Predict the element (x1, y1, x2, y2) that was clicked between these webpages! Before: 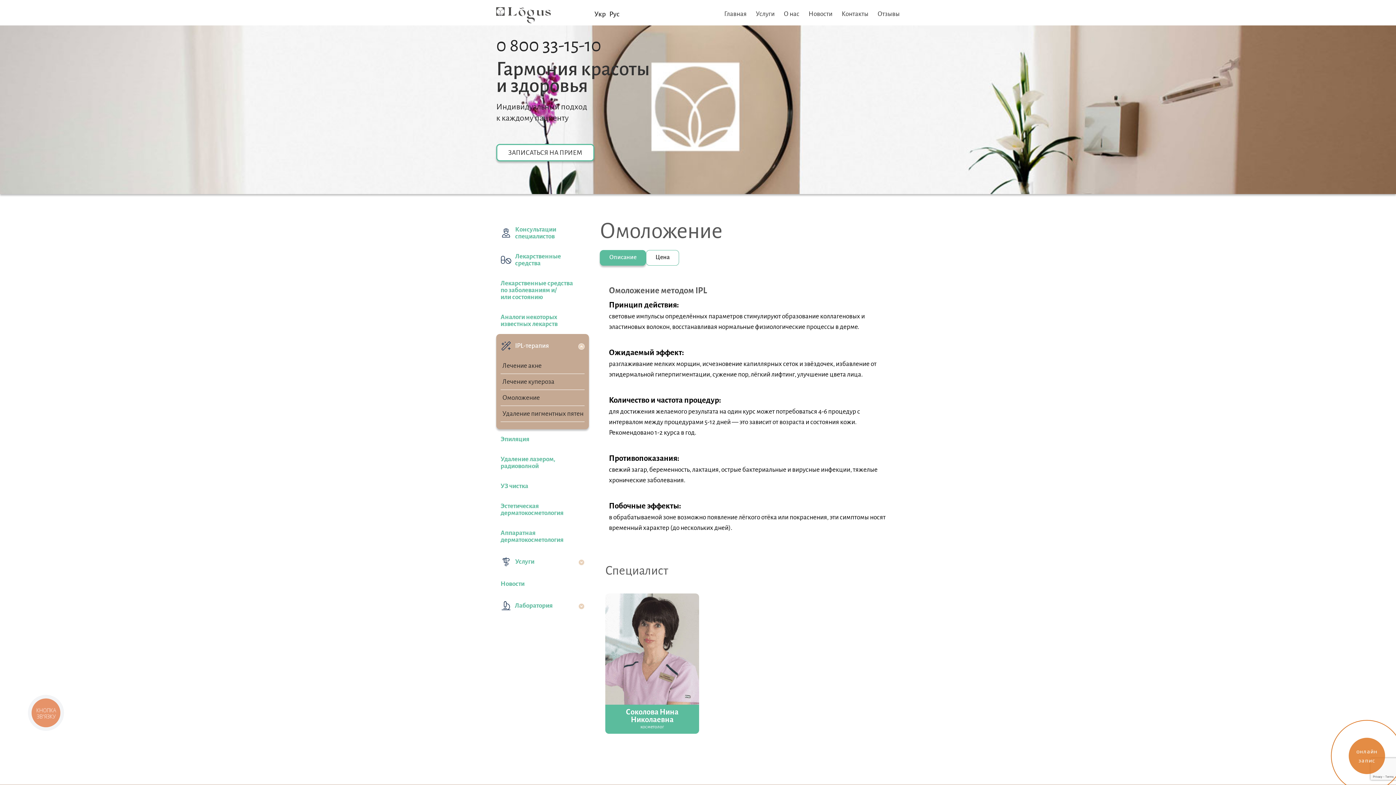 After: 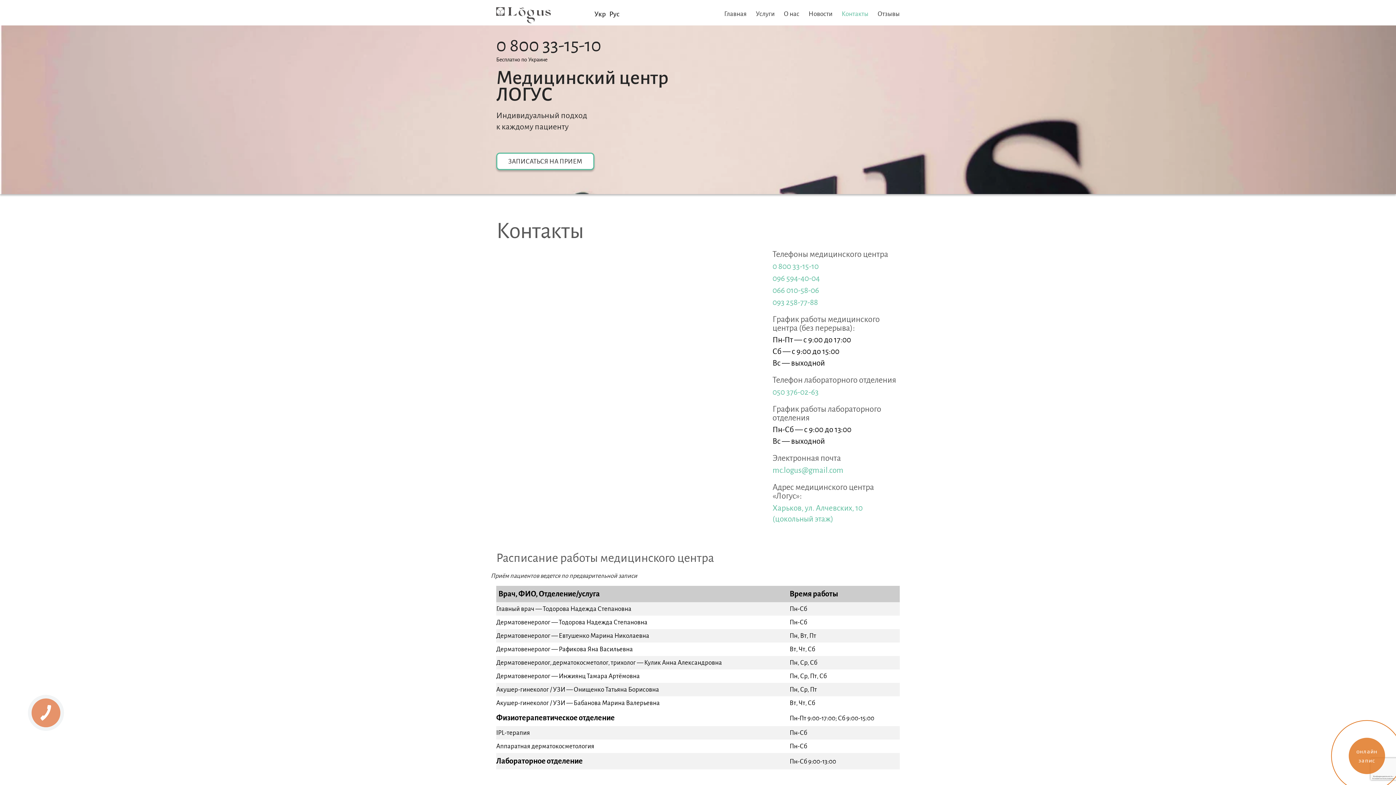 Action: label: Контакты bbox: (841, 5, 868, 22)